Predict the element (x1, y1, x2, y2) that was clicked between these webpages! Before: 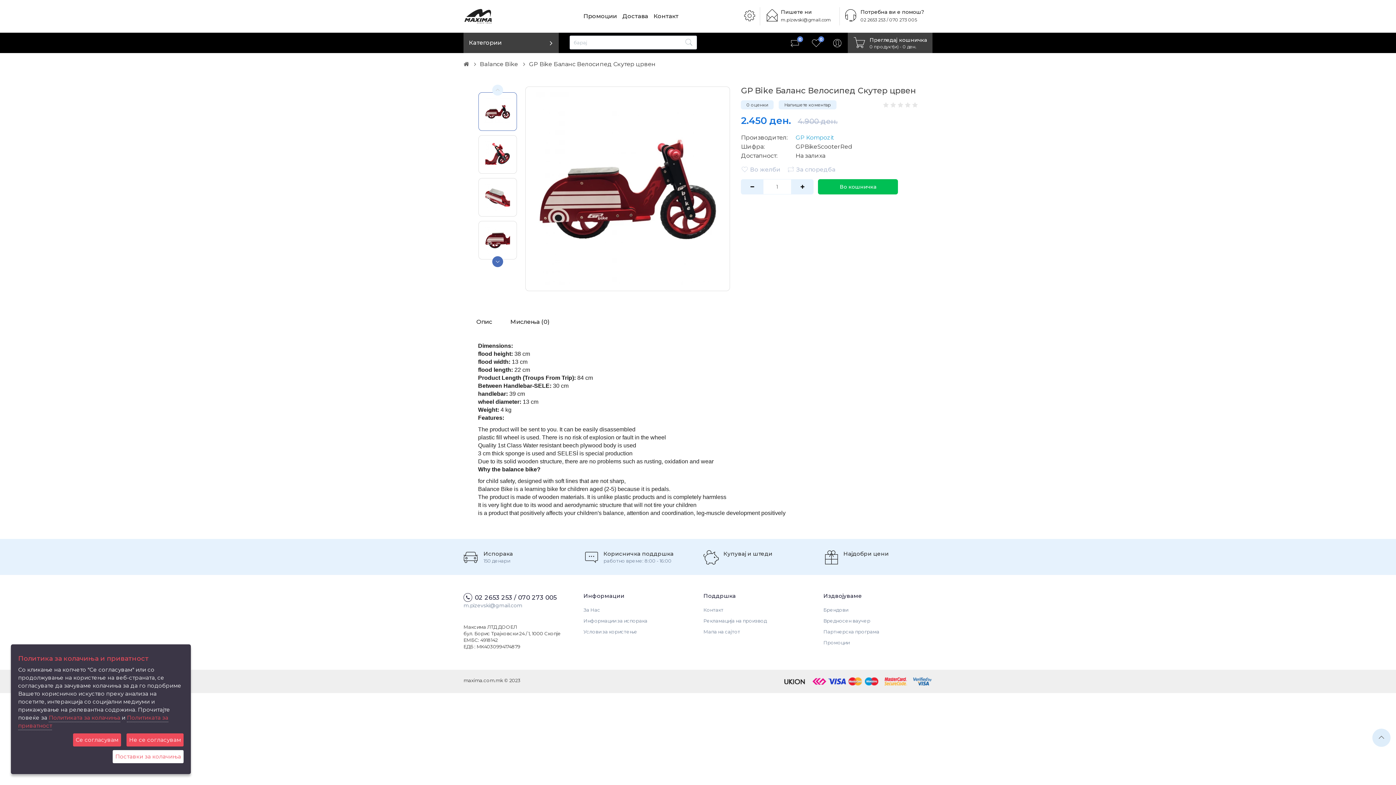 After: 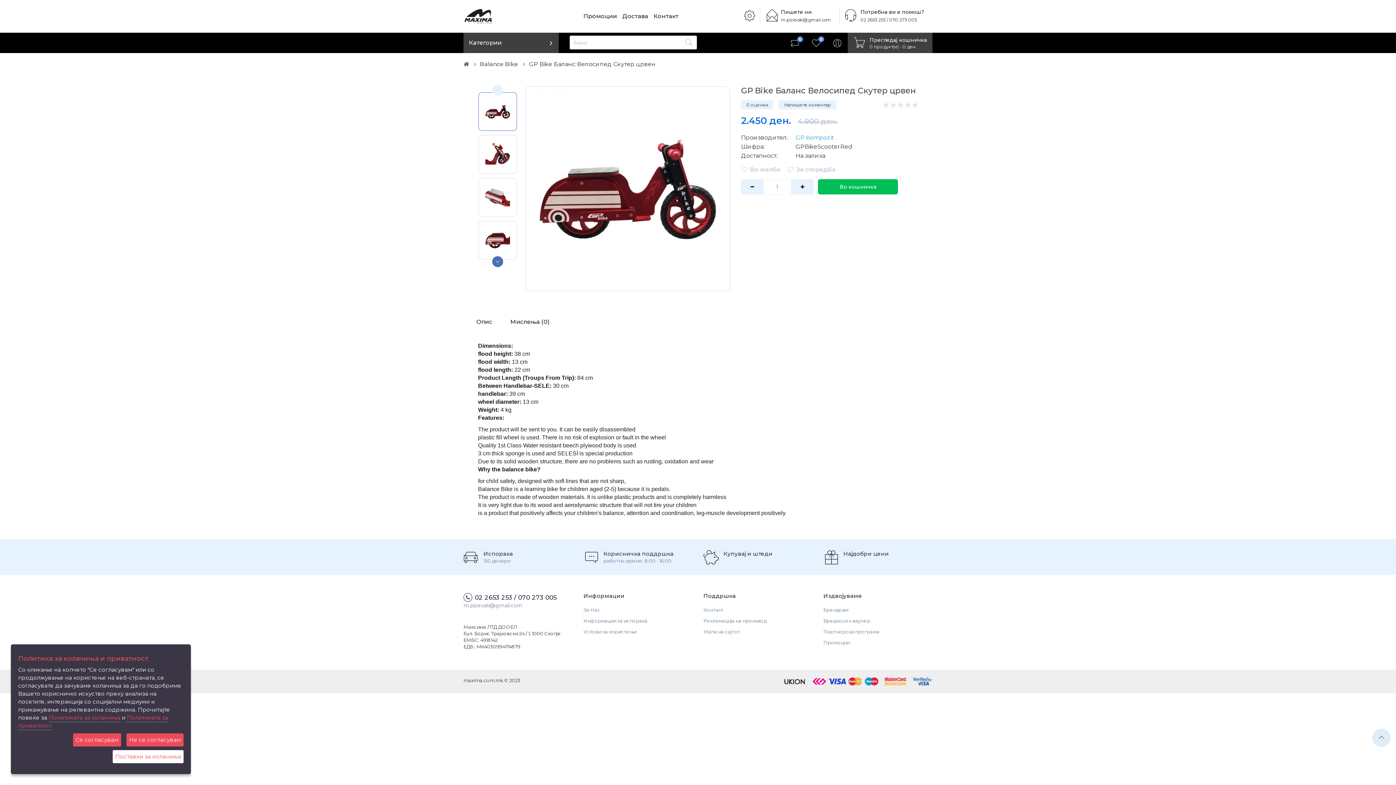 Action: bbox: (884, 678, 908, 684)